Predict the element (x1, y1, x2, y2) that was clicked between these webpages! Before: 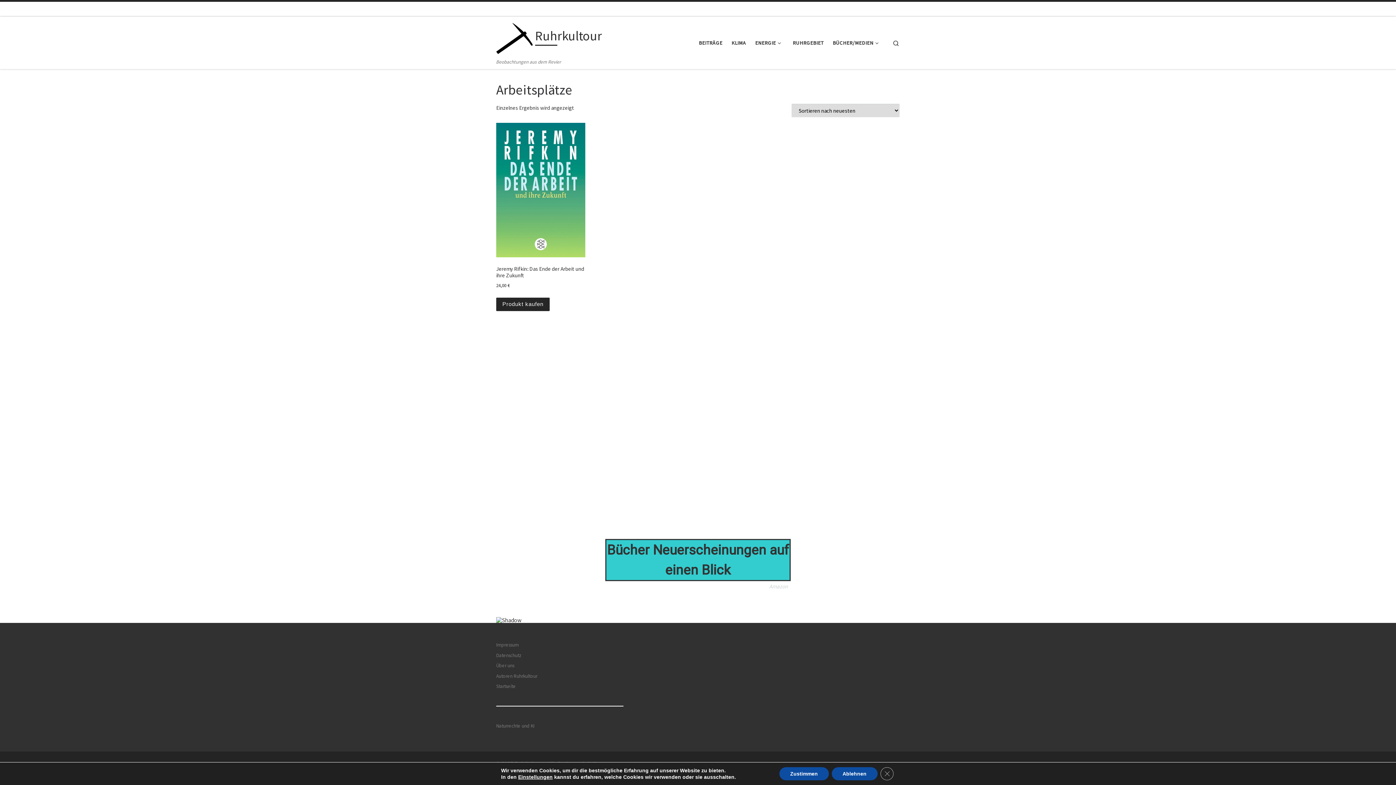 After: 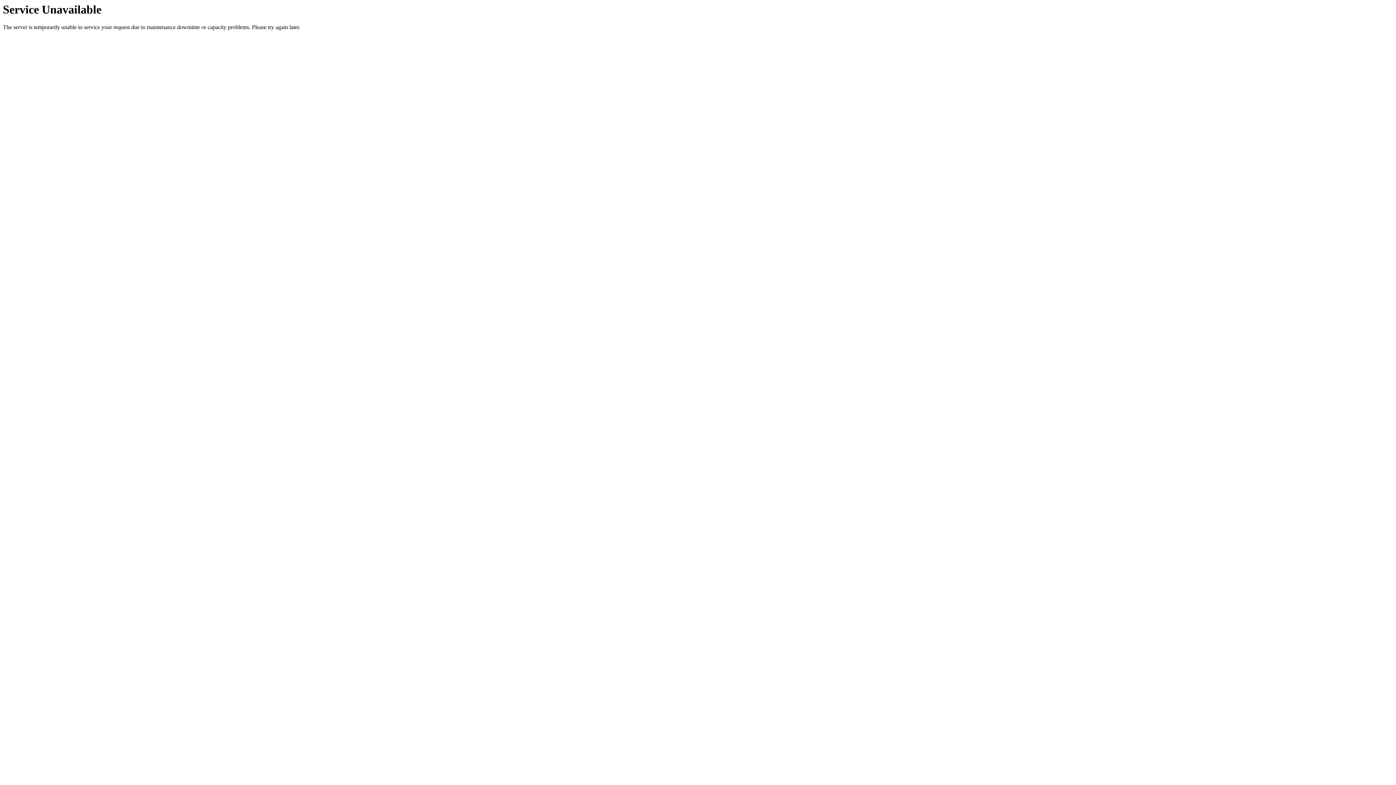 Action: label: Datenschutz bbox: (496, 652, 521, 659)